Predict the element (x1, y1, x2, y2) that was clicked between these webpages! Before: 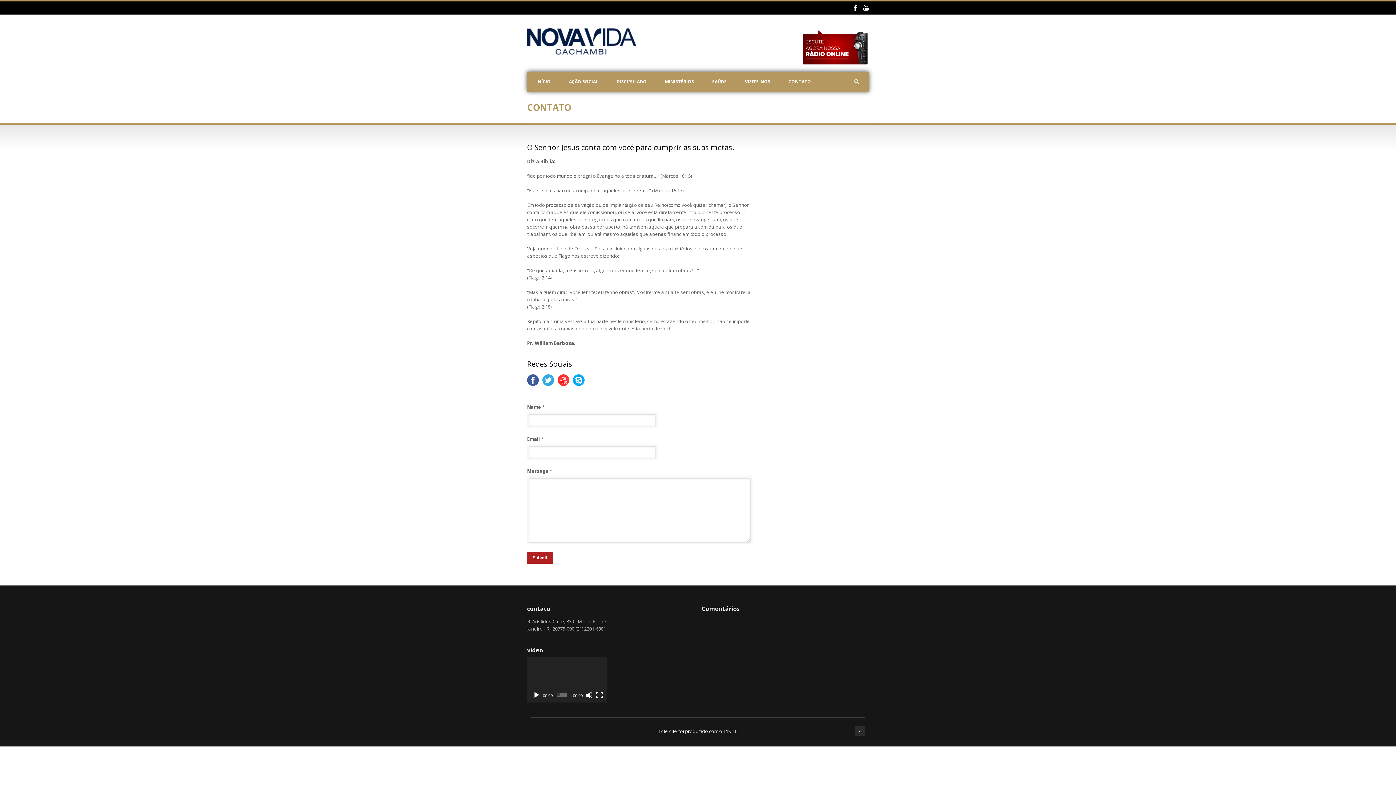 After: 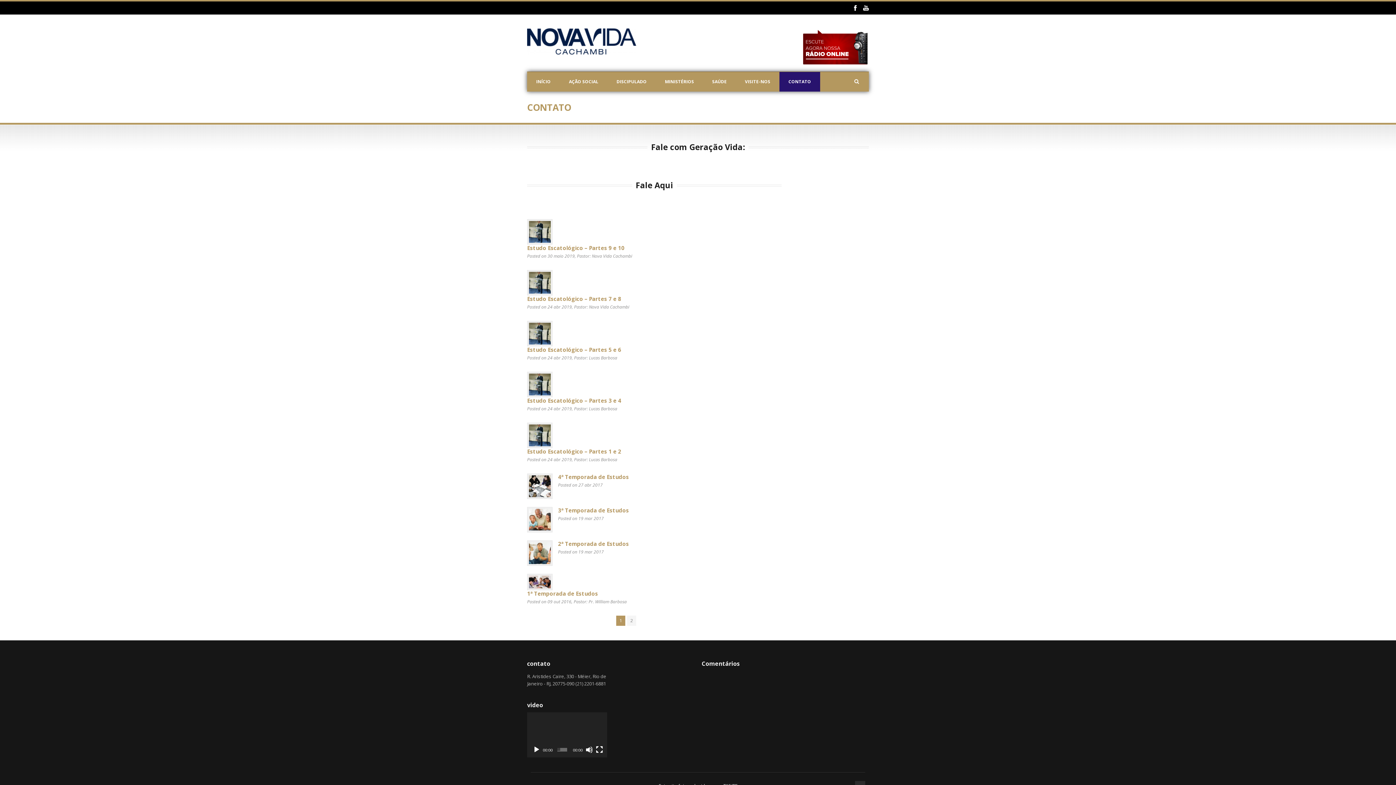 Action: label: CONTATO bbox: (779, 71, 820, 91)